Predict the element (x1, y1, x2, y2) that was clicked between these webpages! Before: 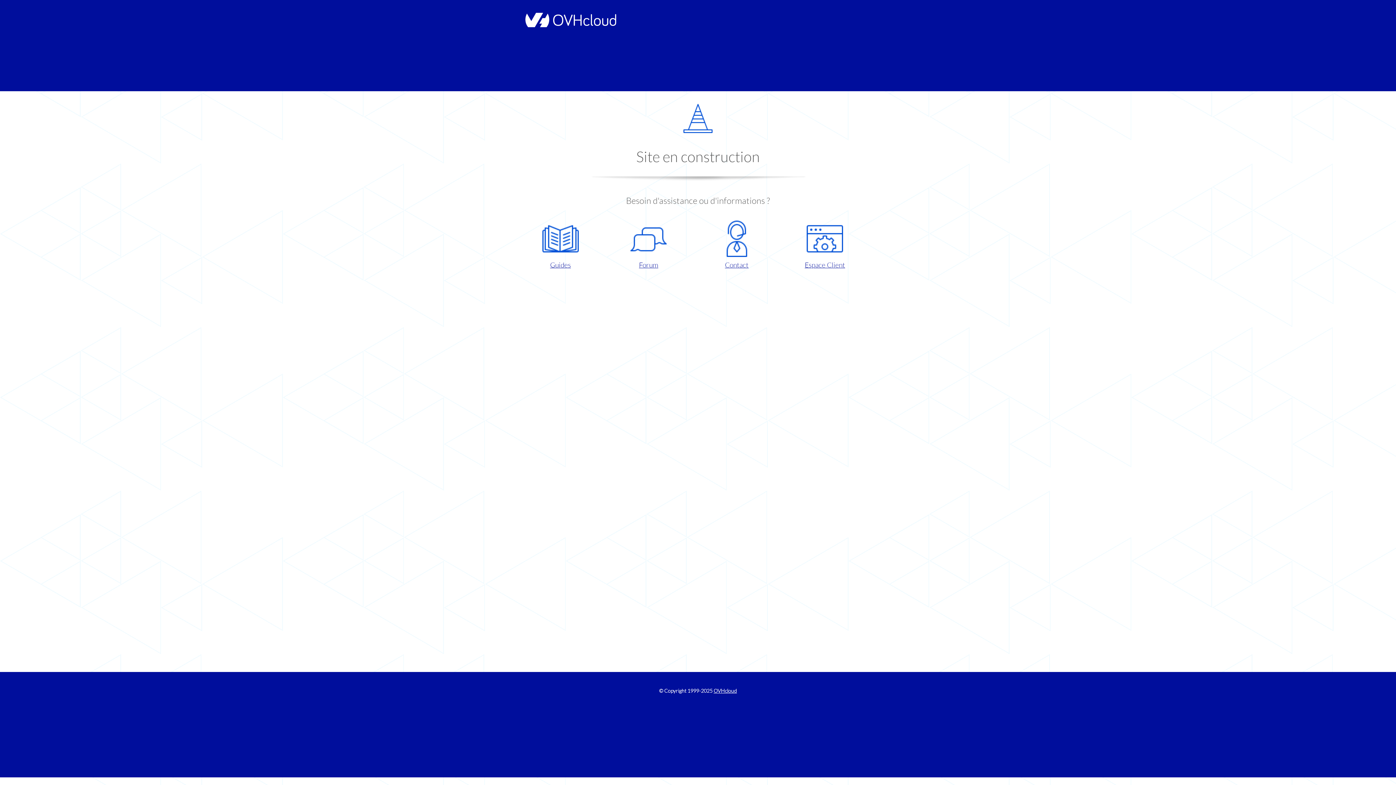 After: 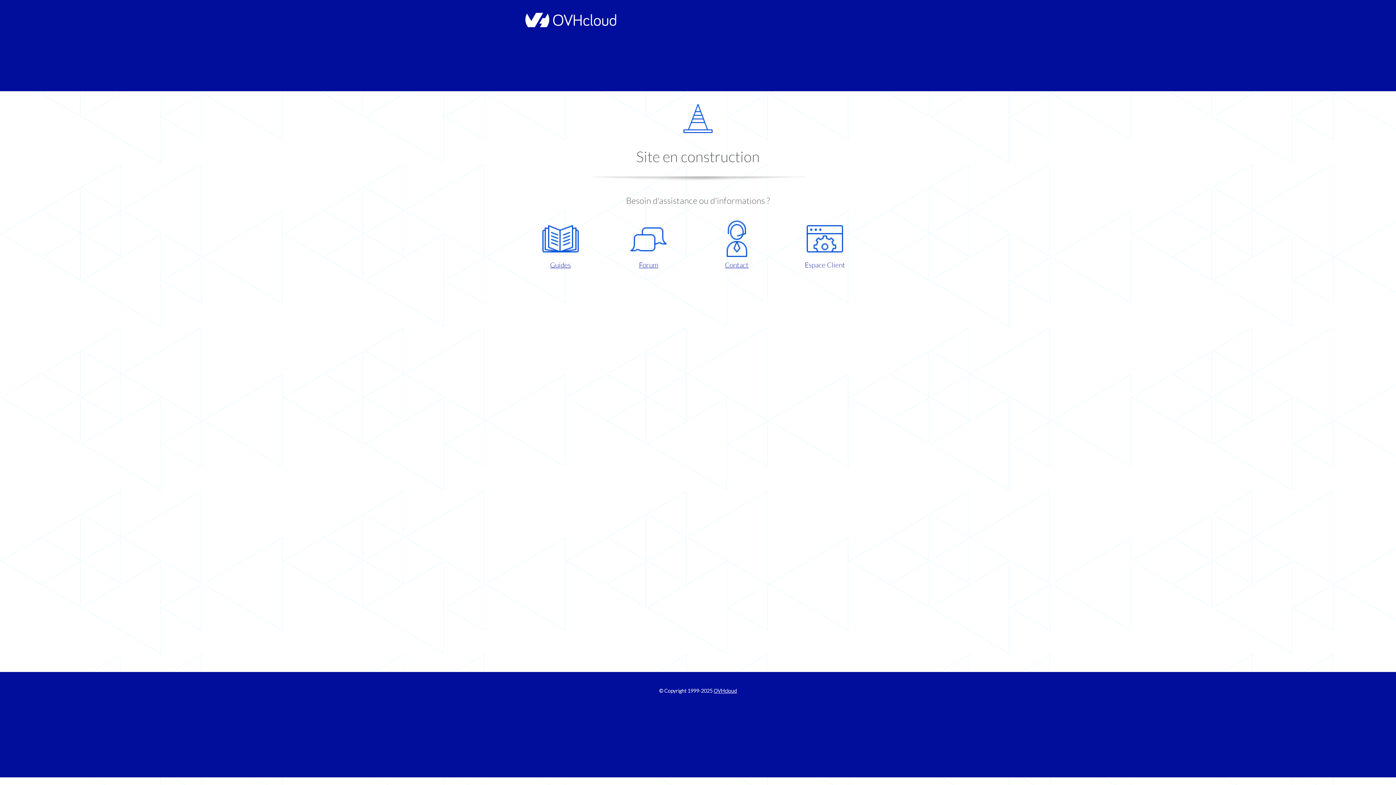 Action: bbox: (786, 220, 863, 270) label: Espace Client